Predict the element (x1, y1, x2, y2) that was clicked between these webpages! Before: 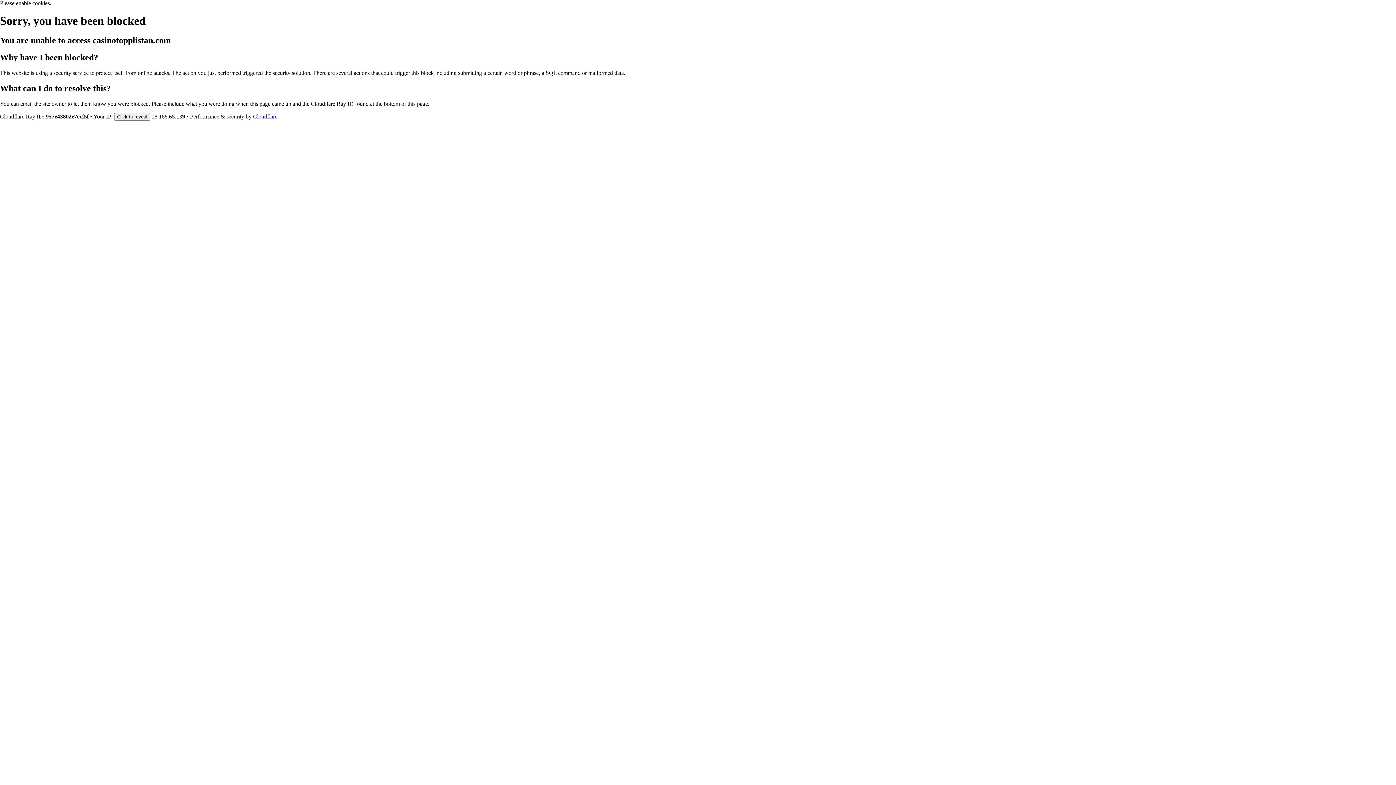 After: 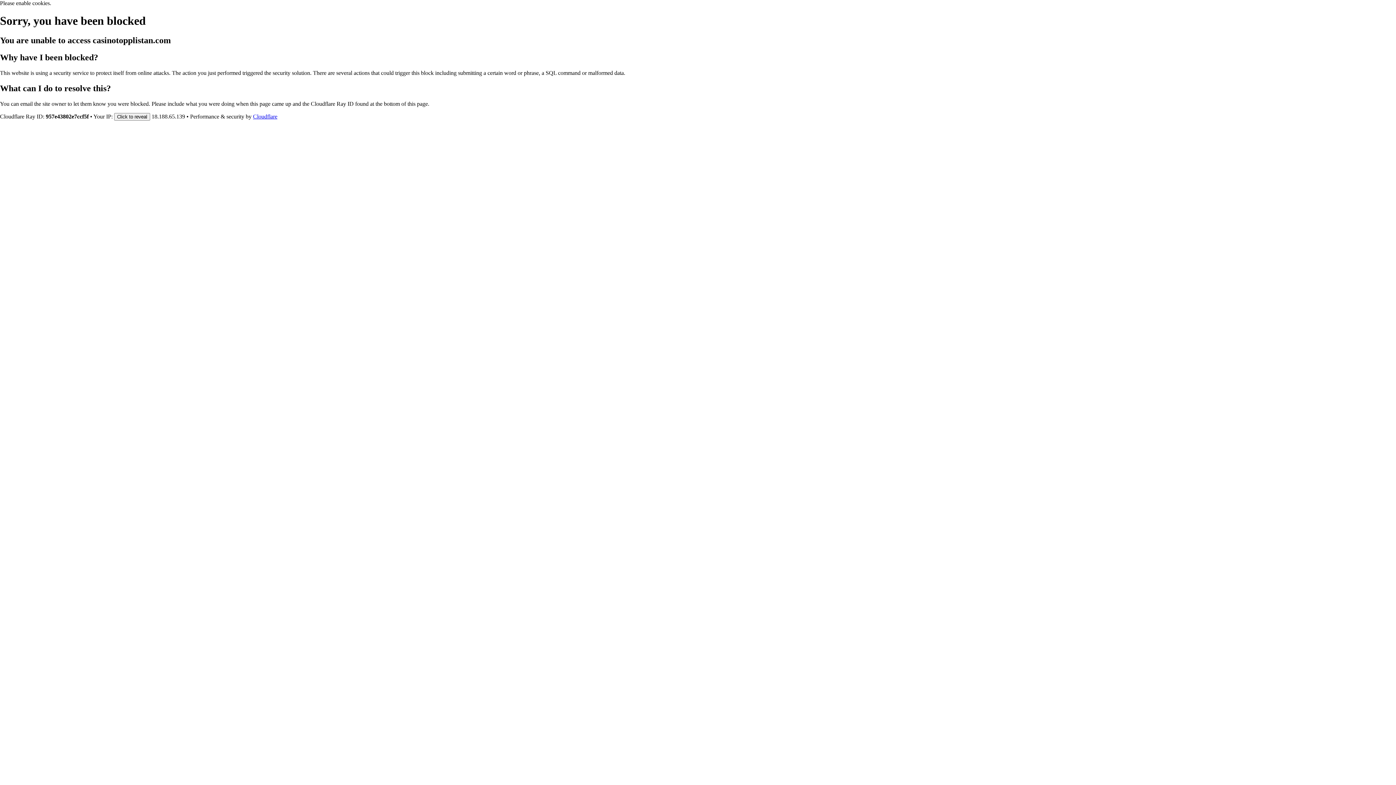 Action: bbox: (253, 113, 277, 119) label: Cloudflare